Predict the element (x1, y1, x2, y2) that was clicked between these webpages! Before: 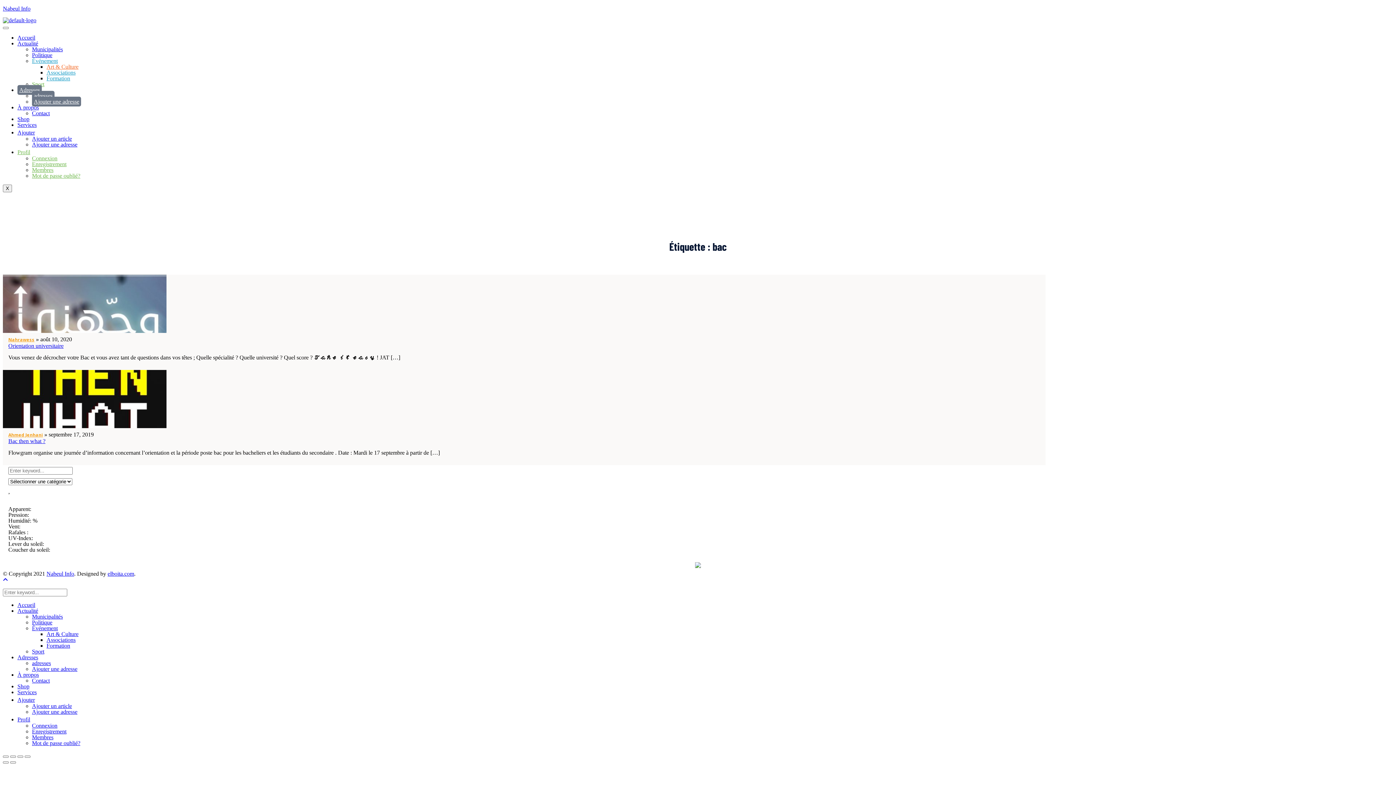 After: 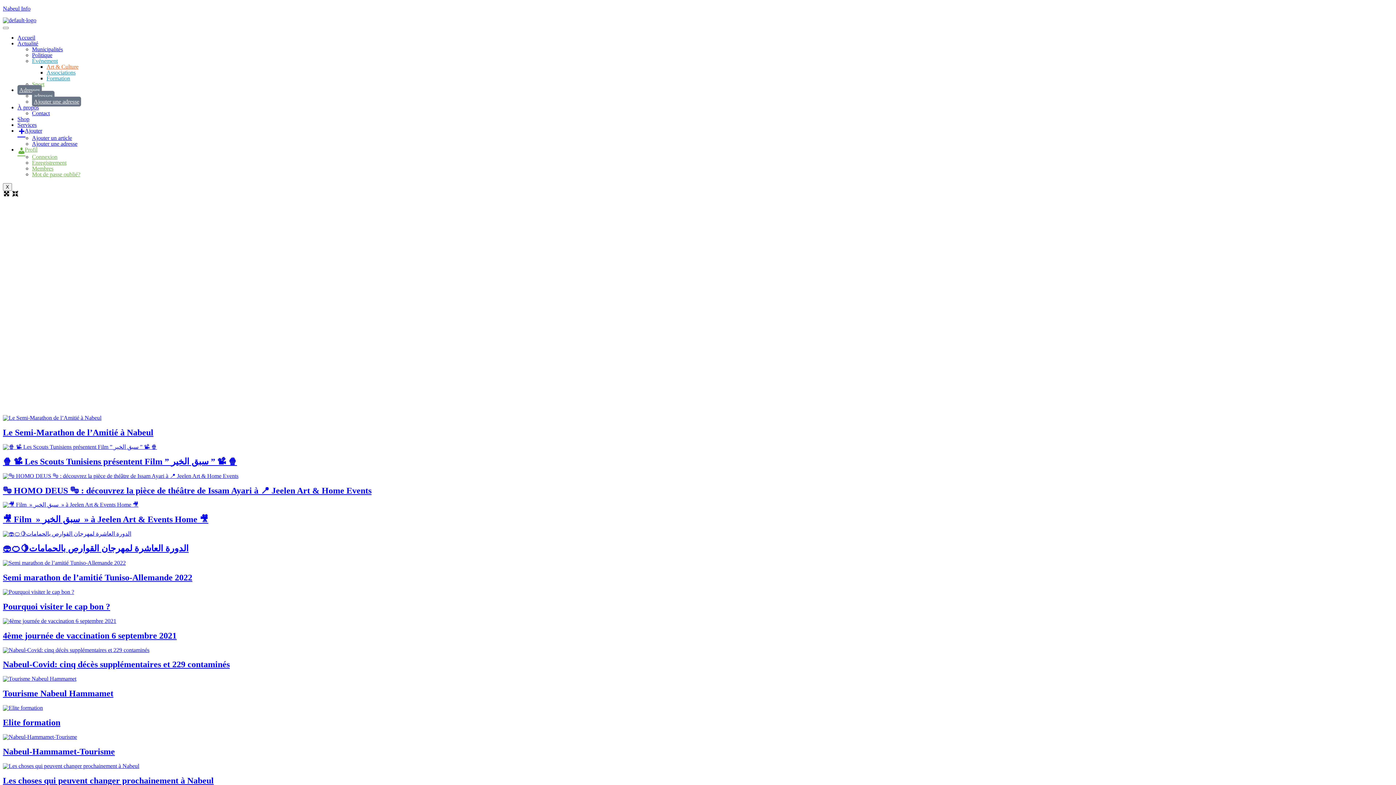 Action: bbox: (2, 17, 1393, 23)